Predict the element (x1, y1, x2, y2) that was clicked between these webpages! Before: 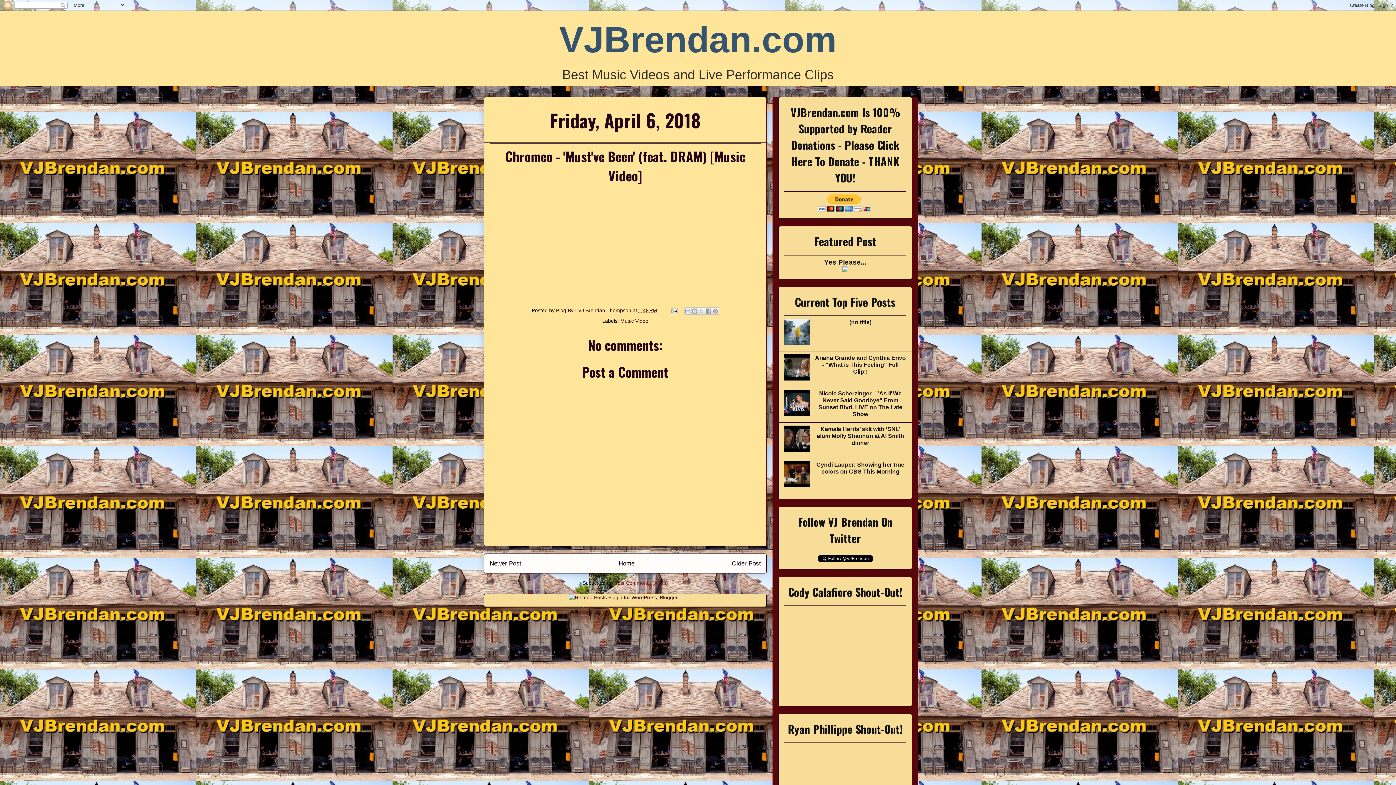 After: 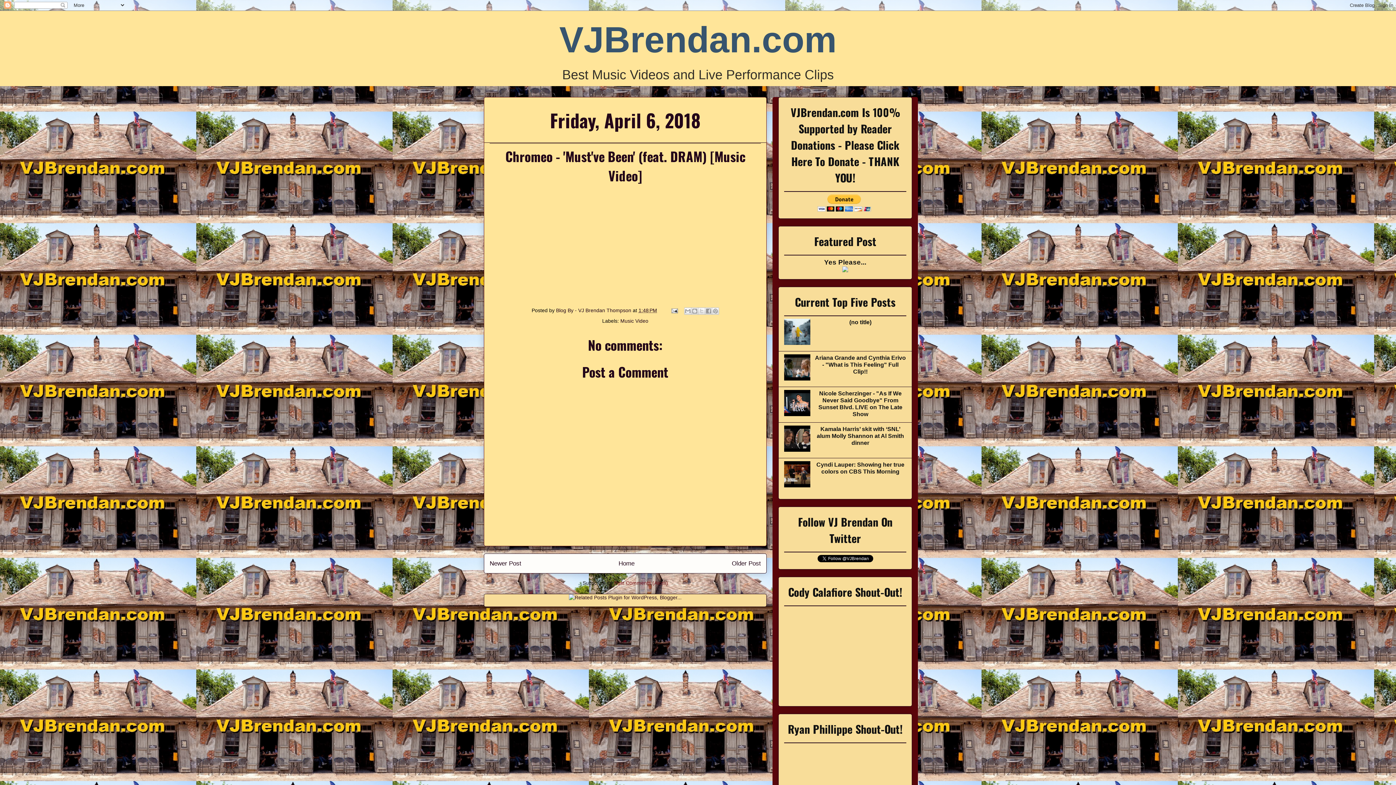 Action: bbox: (784, 482, 812, 488)